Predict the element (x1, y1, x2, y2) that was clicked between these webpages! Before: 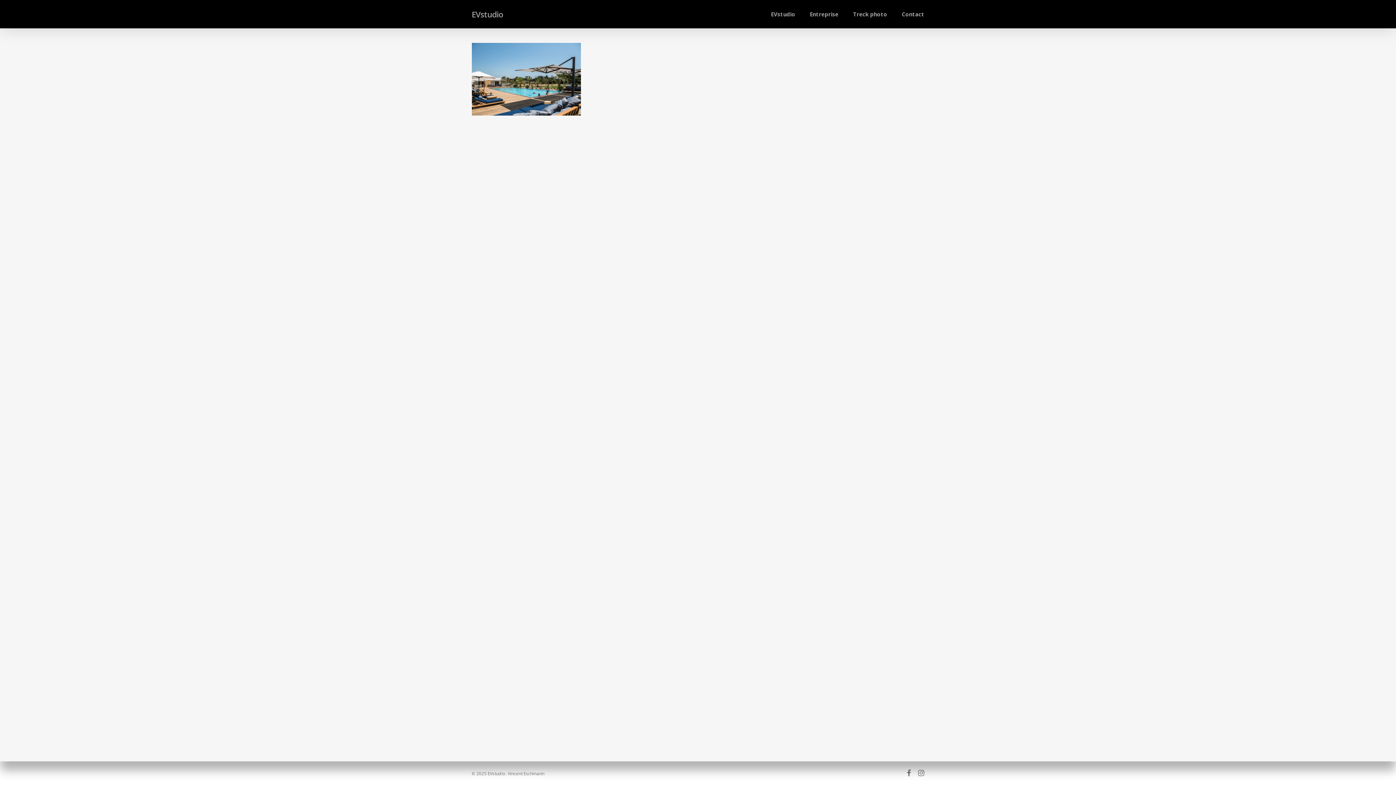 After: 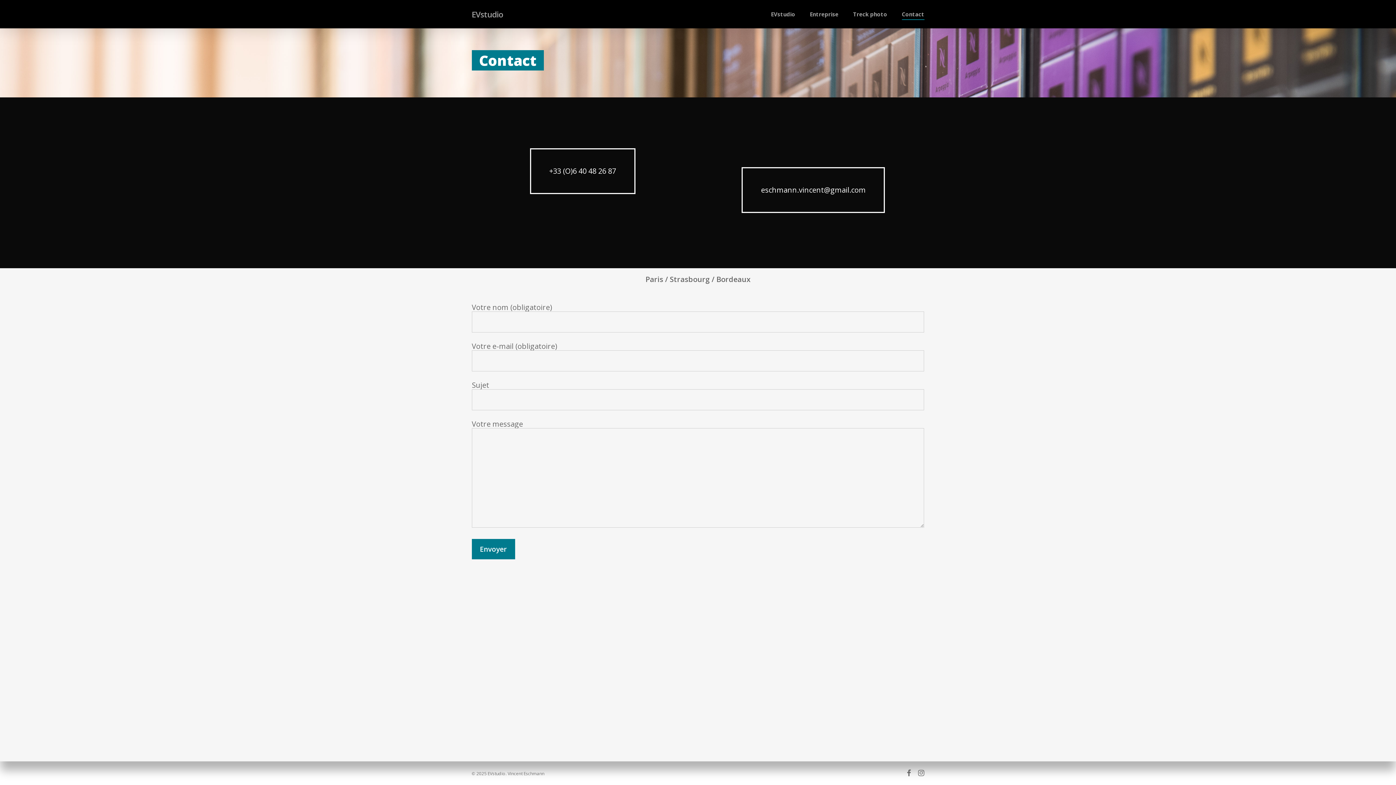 Action: label: Contact bbox: (902, 10, 924, 17)